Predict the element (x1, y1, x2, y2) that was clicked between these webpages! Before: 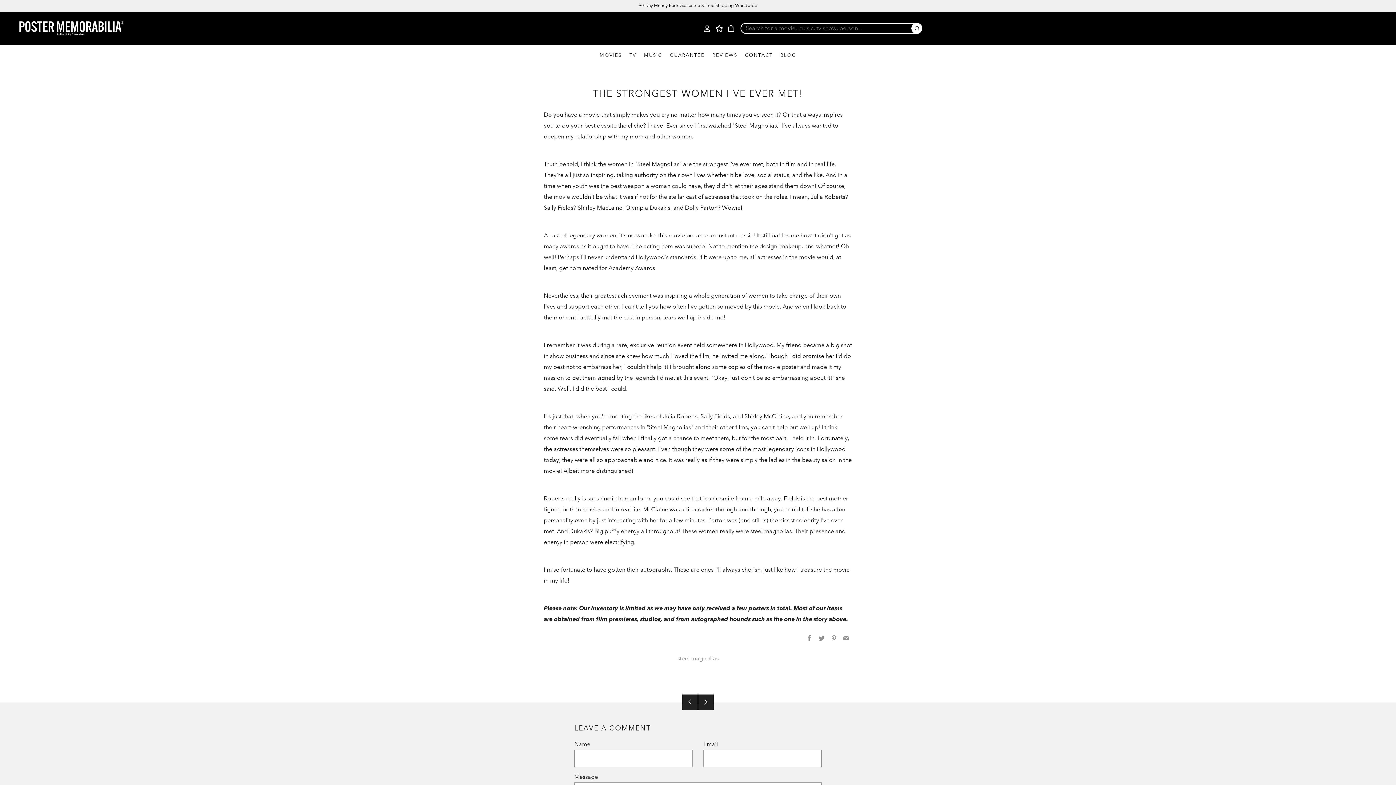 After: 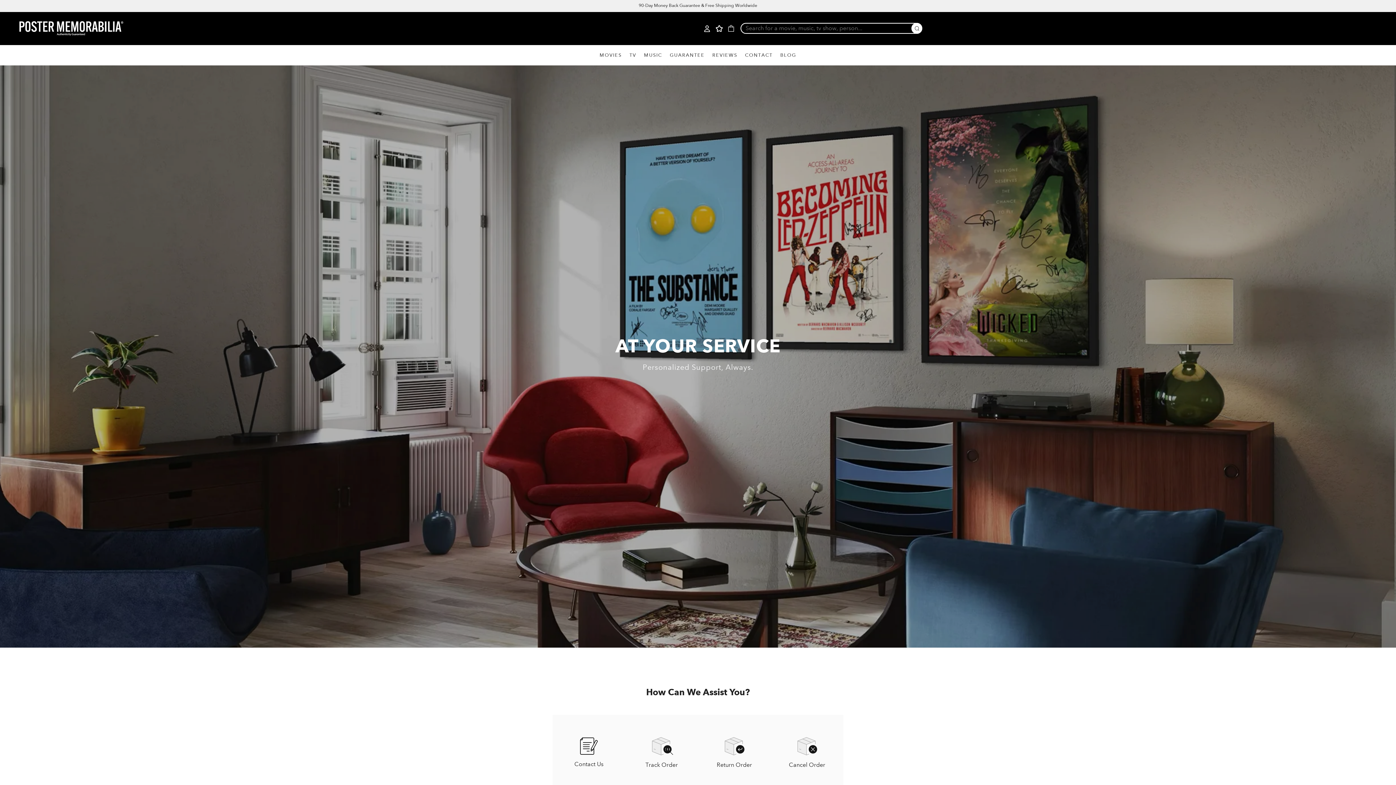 Action: bbox: (745, 49, 772, 61) label: CONTACT